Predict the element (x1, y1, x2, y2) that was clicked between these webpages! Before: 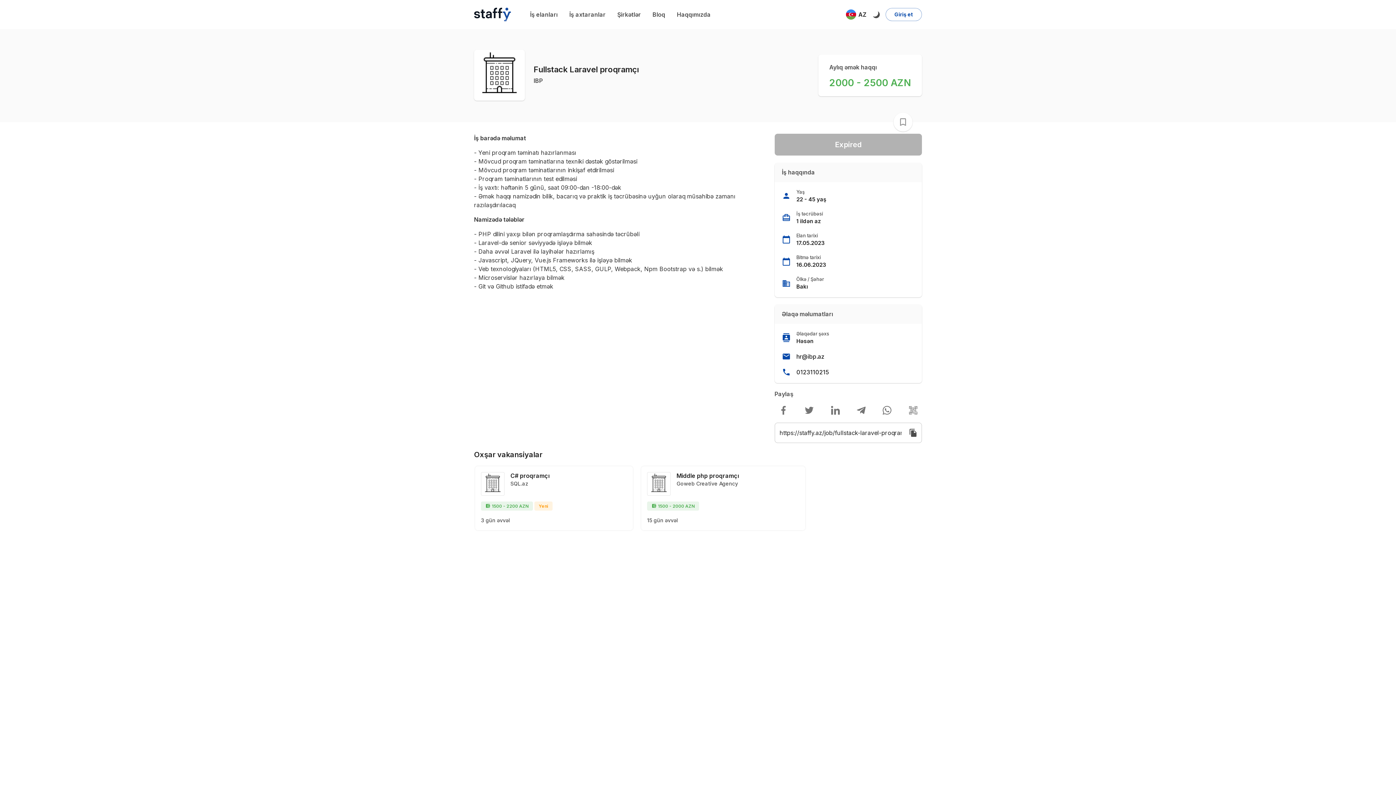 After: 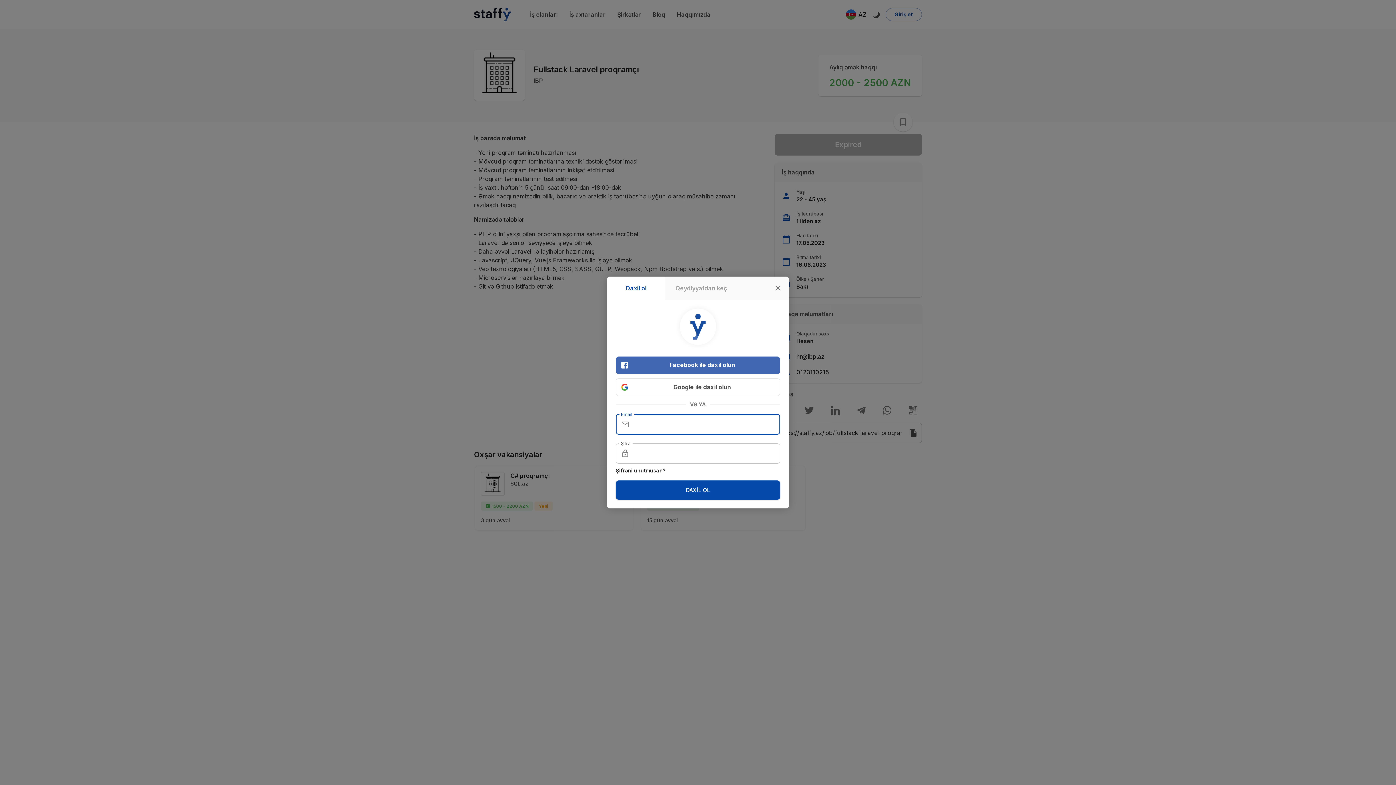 Action: label: Giriş et bbox: (885, 8, 922, 21)